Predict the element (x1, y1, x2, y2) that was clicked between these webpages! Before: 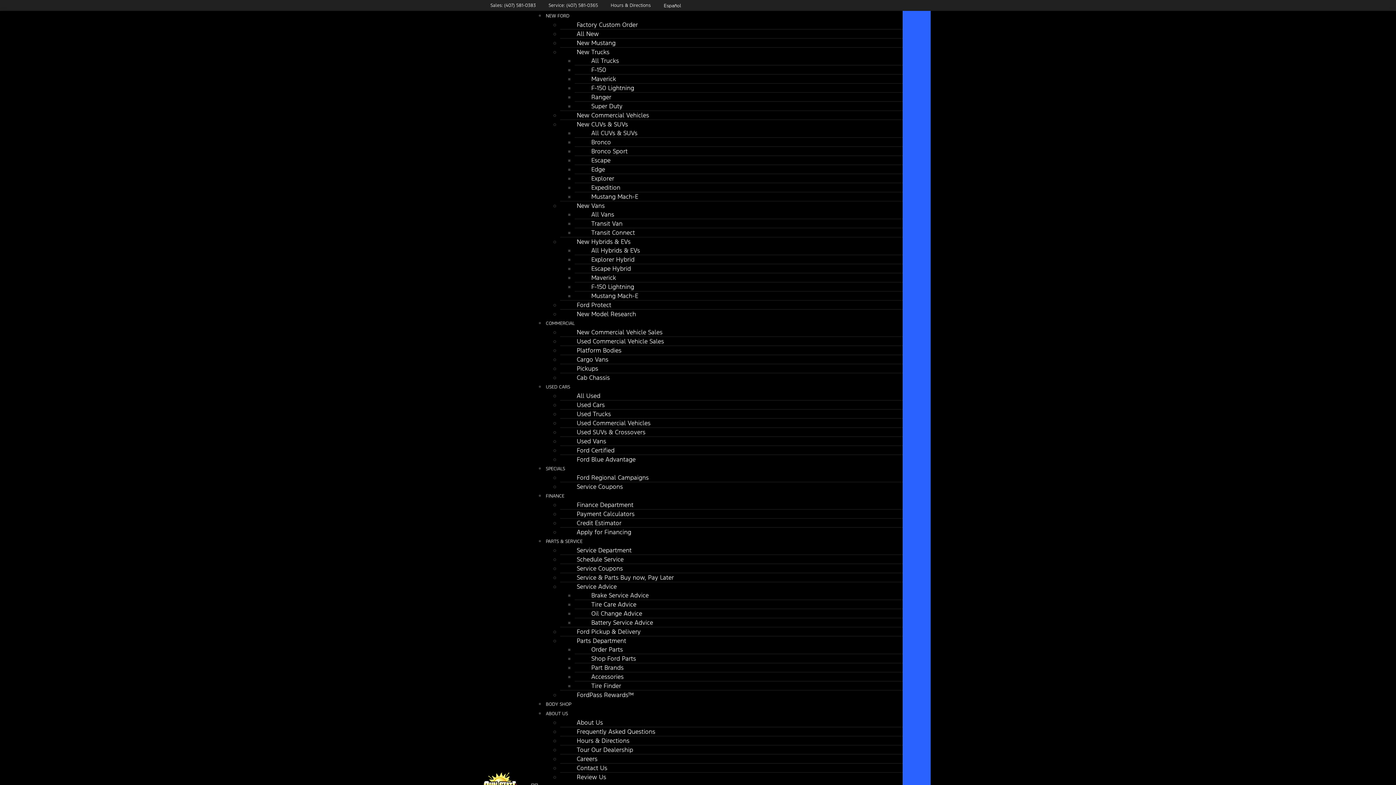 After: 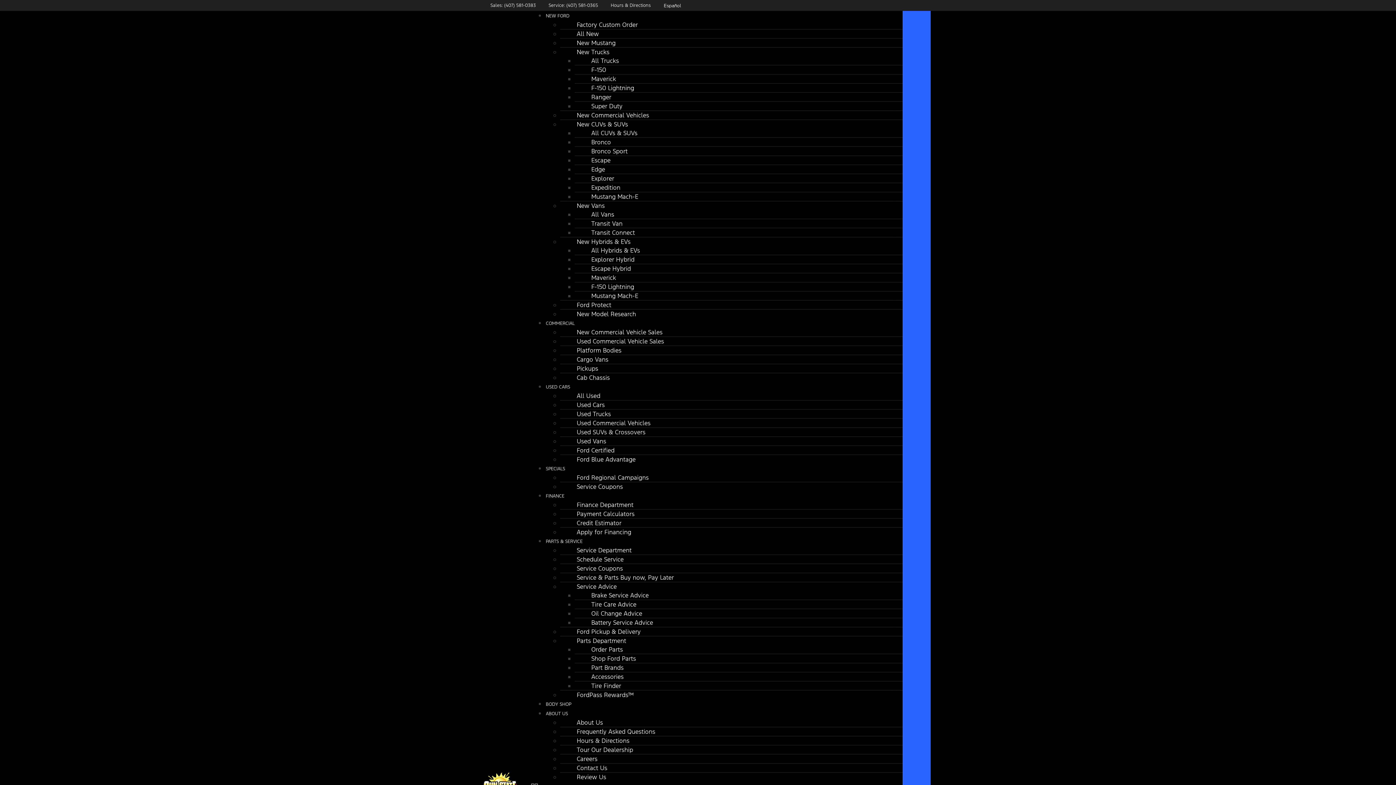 Action: label: Sales: (407) 581-0383 bbox: (490, 1, 536, 9)